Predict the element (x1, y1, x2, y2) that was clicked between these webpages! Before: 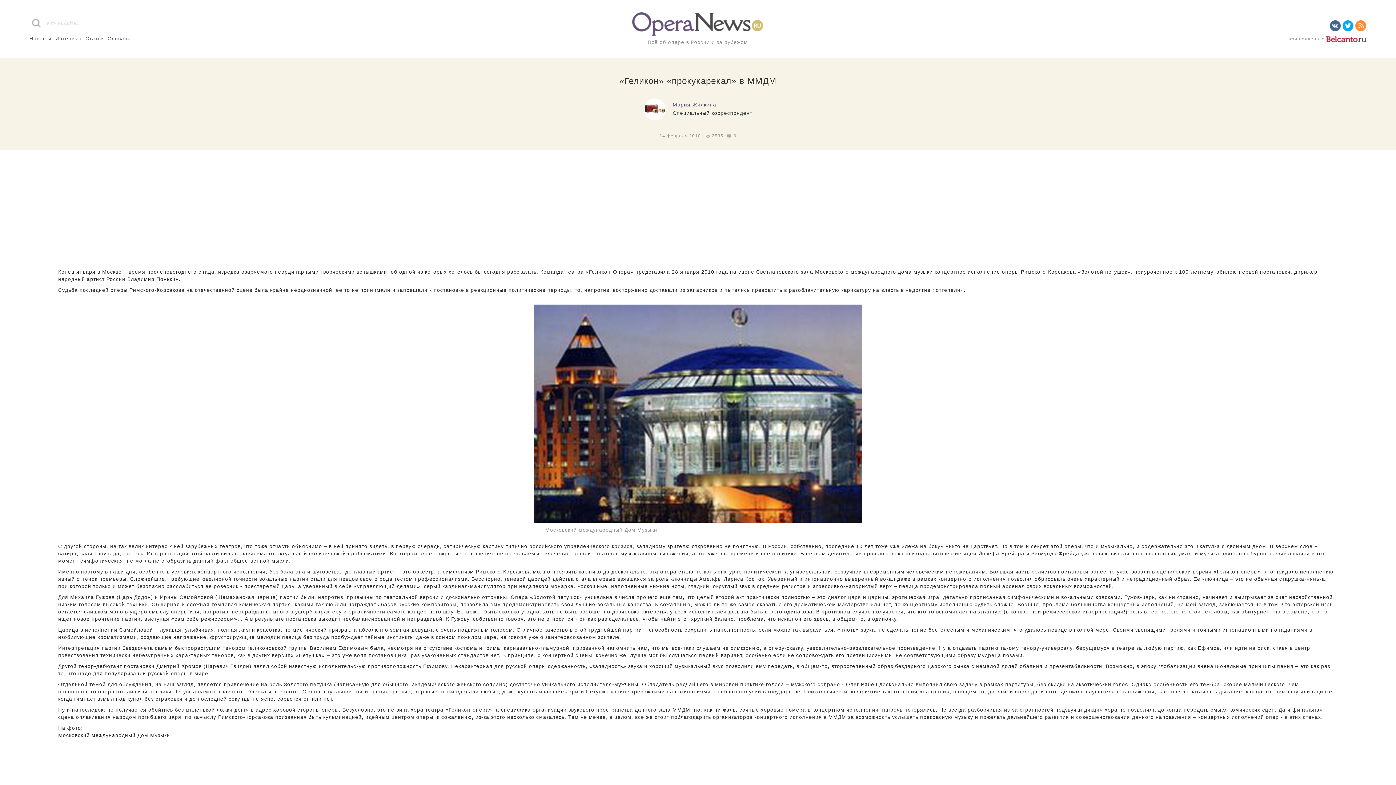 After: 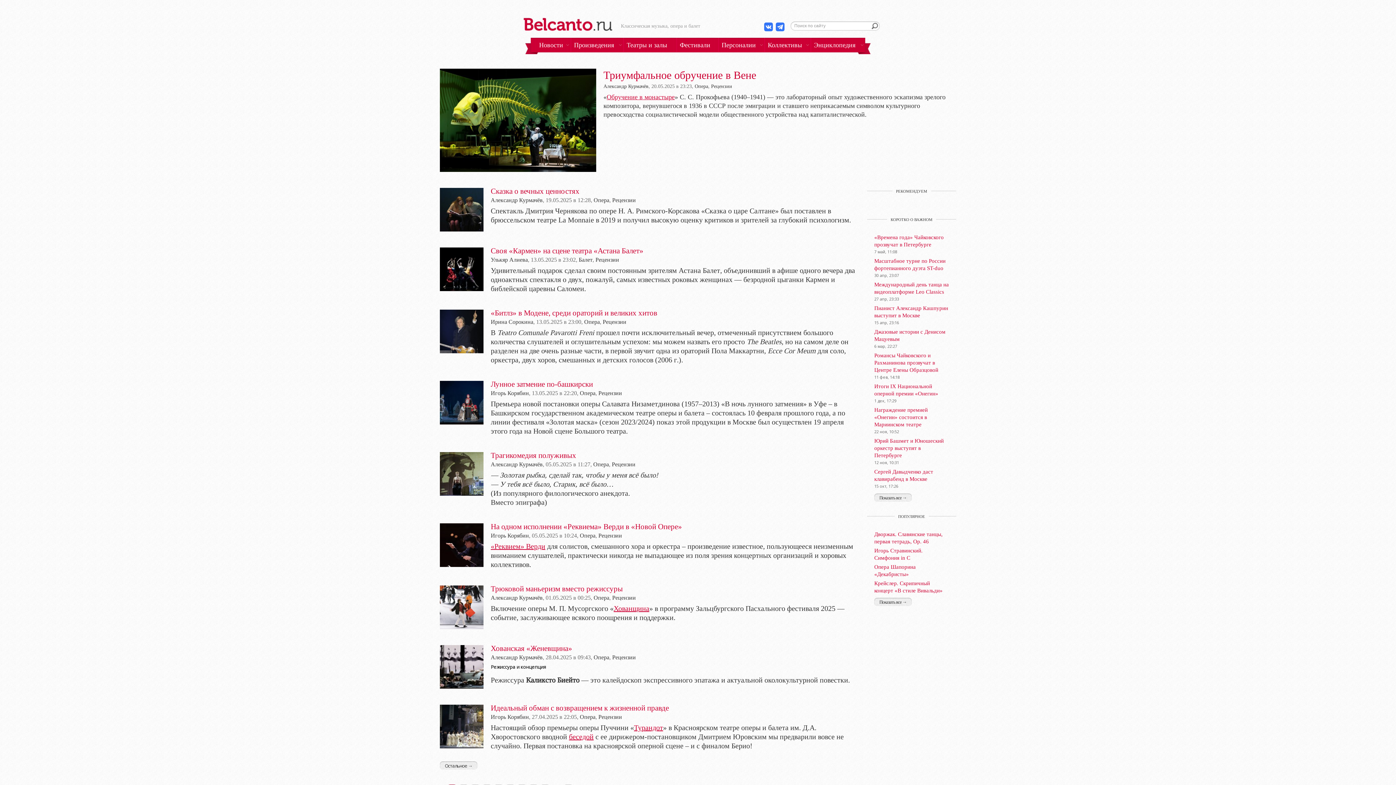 Action: bbox: (1326, 35, 1366, 41)